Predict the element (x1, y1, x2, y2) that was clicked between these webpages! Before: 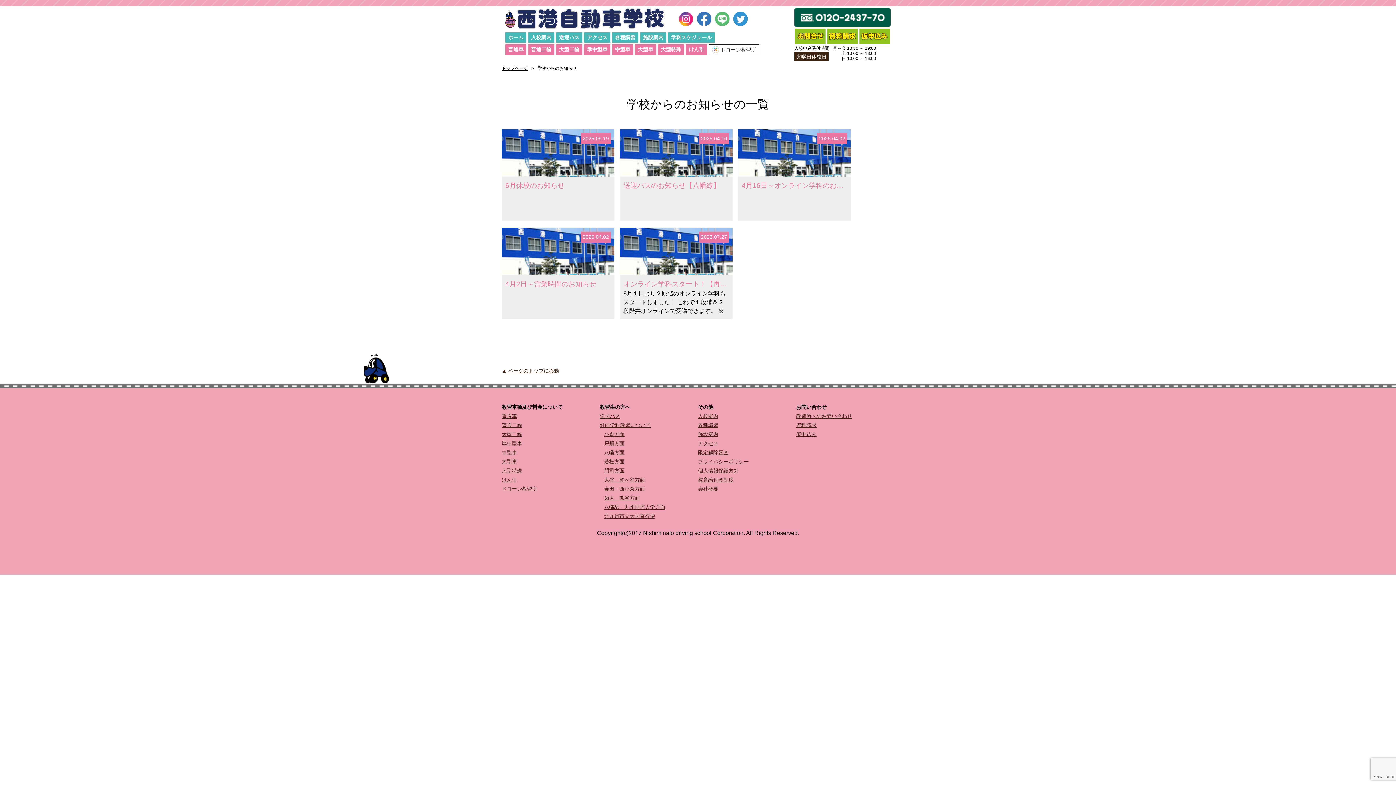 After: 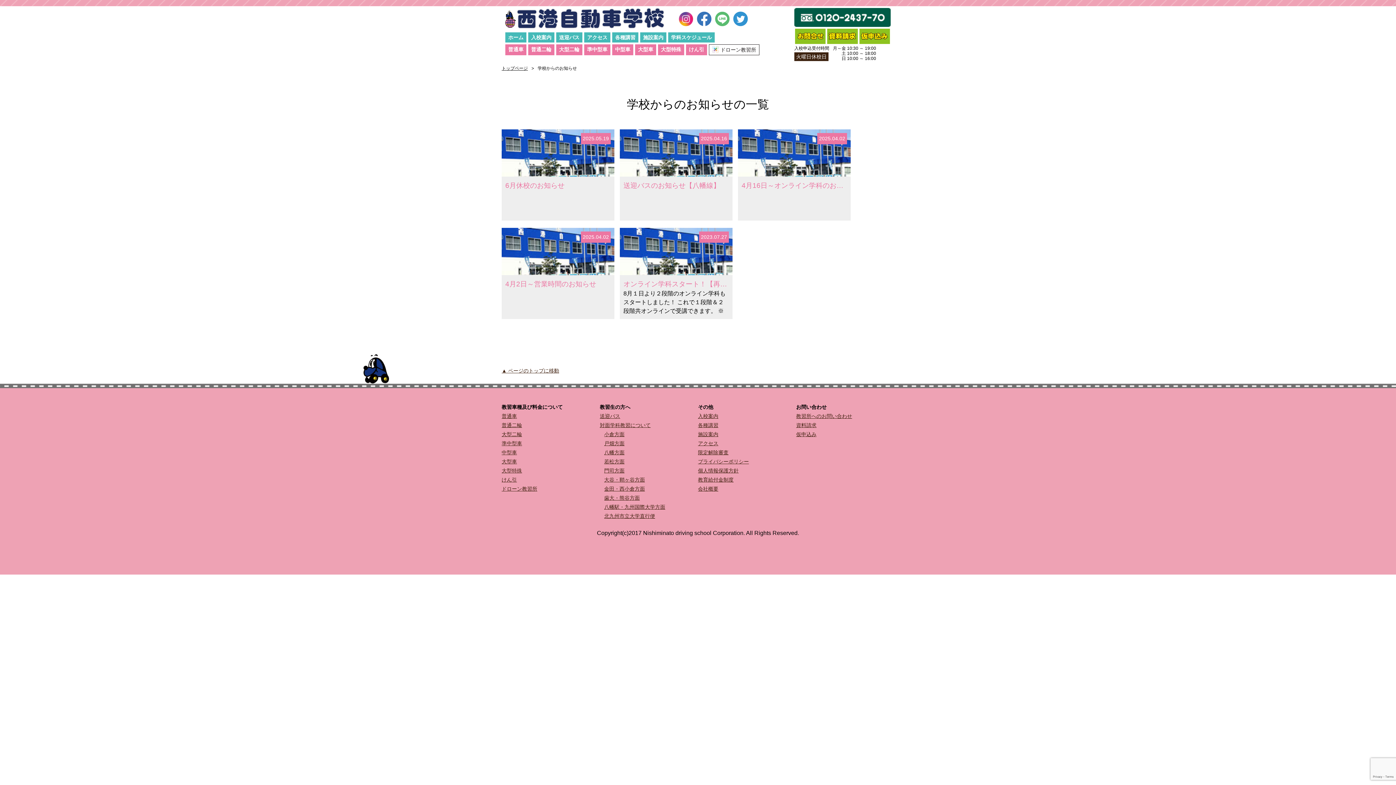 Action: bbox: (697, 11, 711, 26)